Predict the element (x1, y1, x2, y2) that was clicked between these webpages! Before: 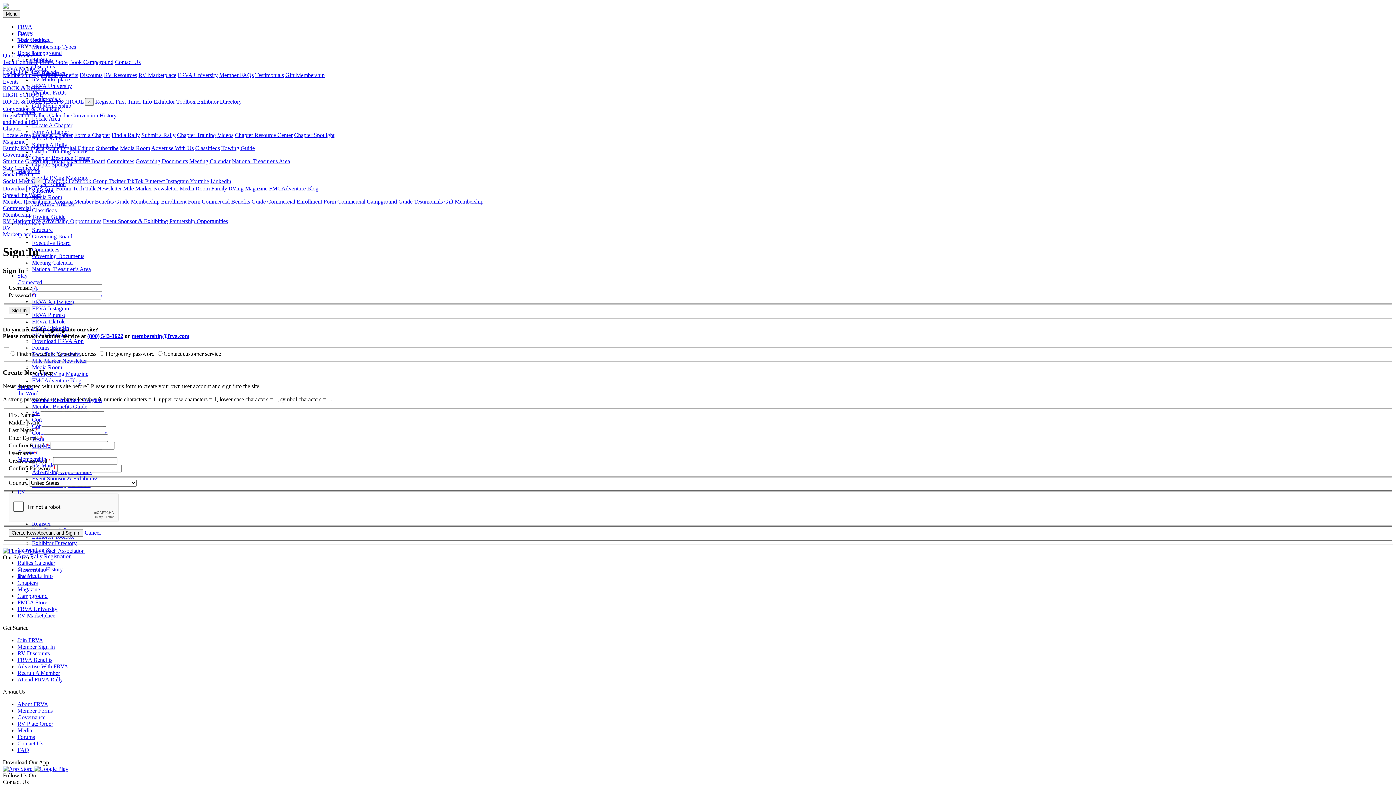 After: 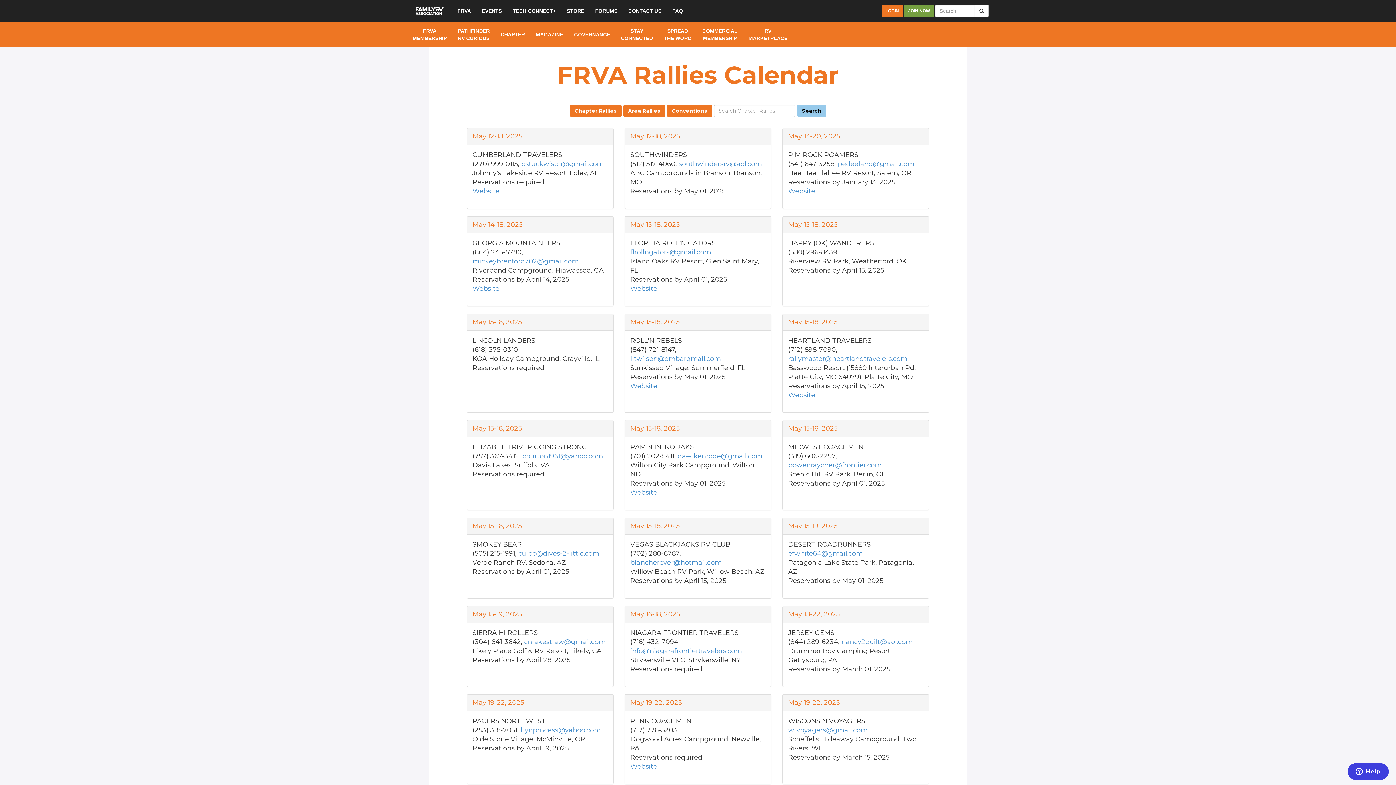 Action: bbox: (111, 132, 140, 138) label: Find a Rally